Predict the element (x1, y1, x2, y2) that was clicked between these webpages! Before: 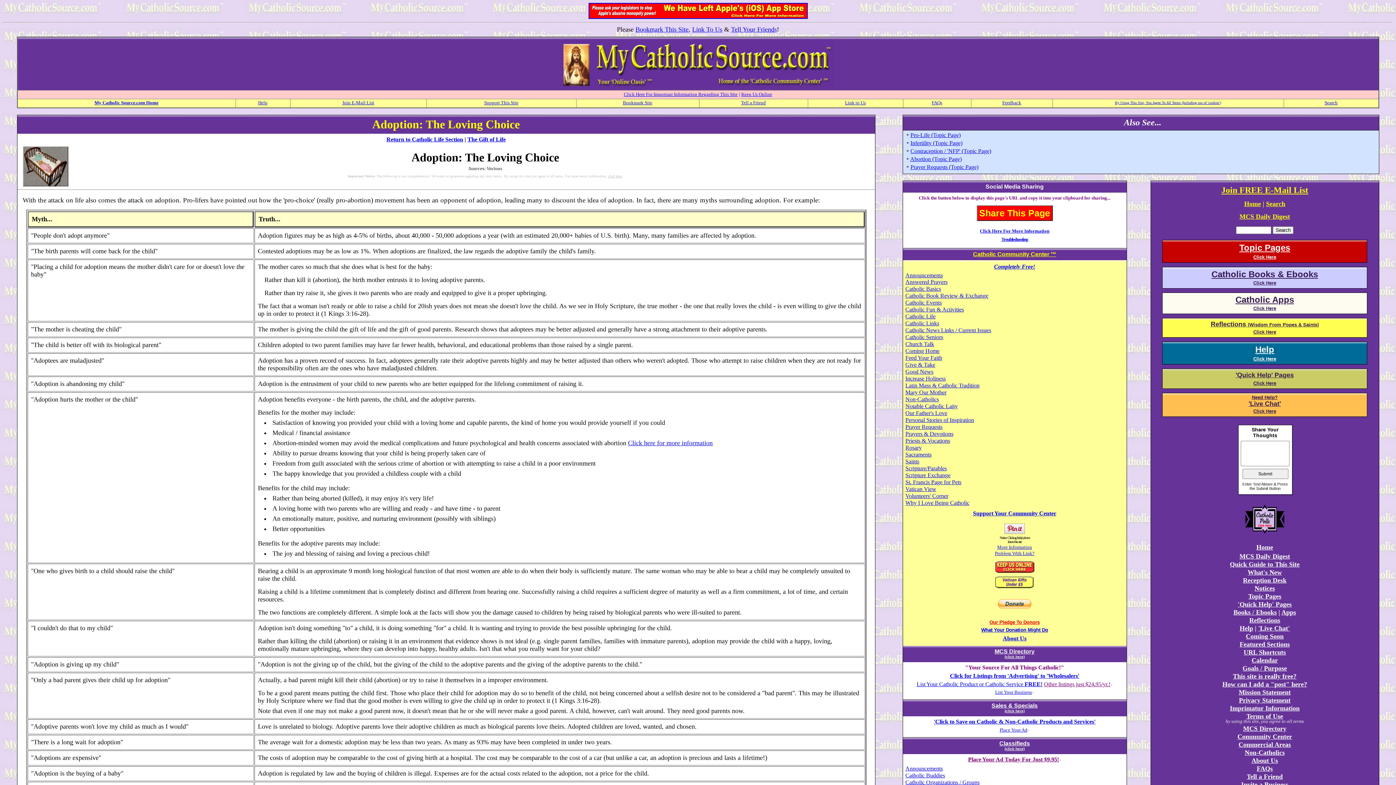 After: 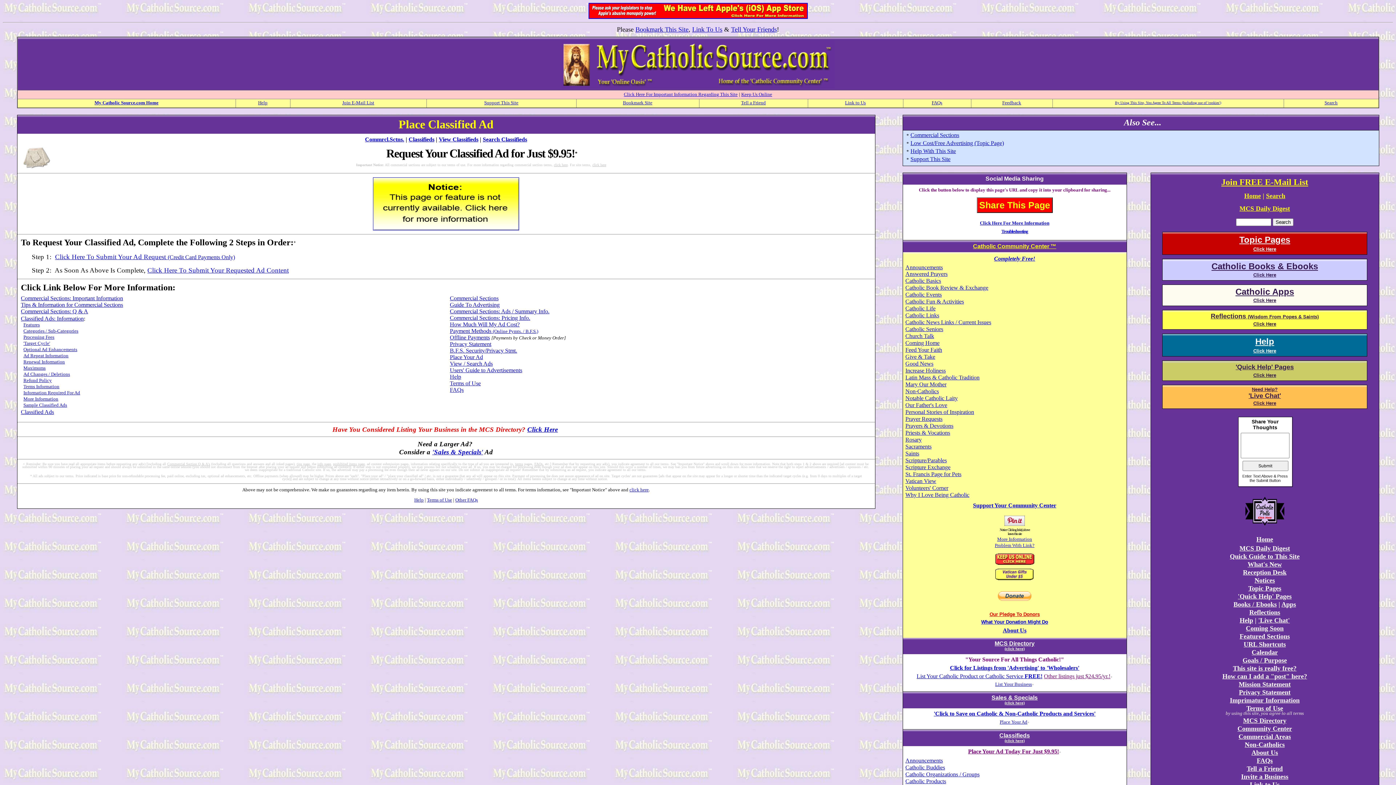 Action: bbox: (968, 756, 1059, 762) label: Place Your Ad Today For Just $9.95!